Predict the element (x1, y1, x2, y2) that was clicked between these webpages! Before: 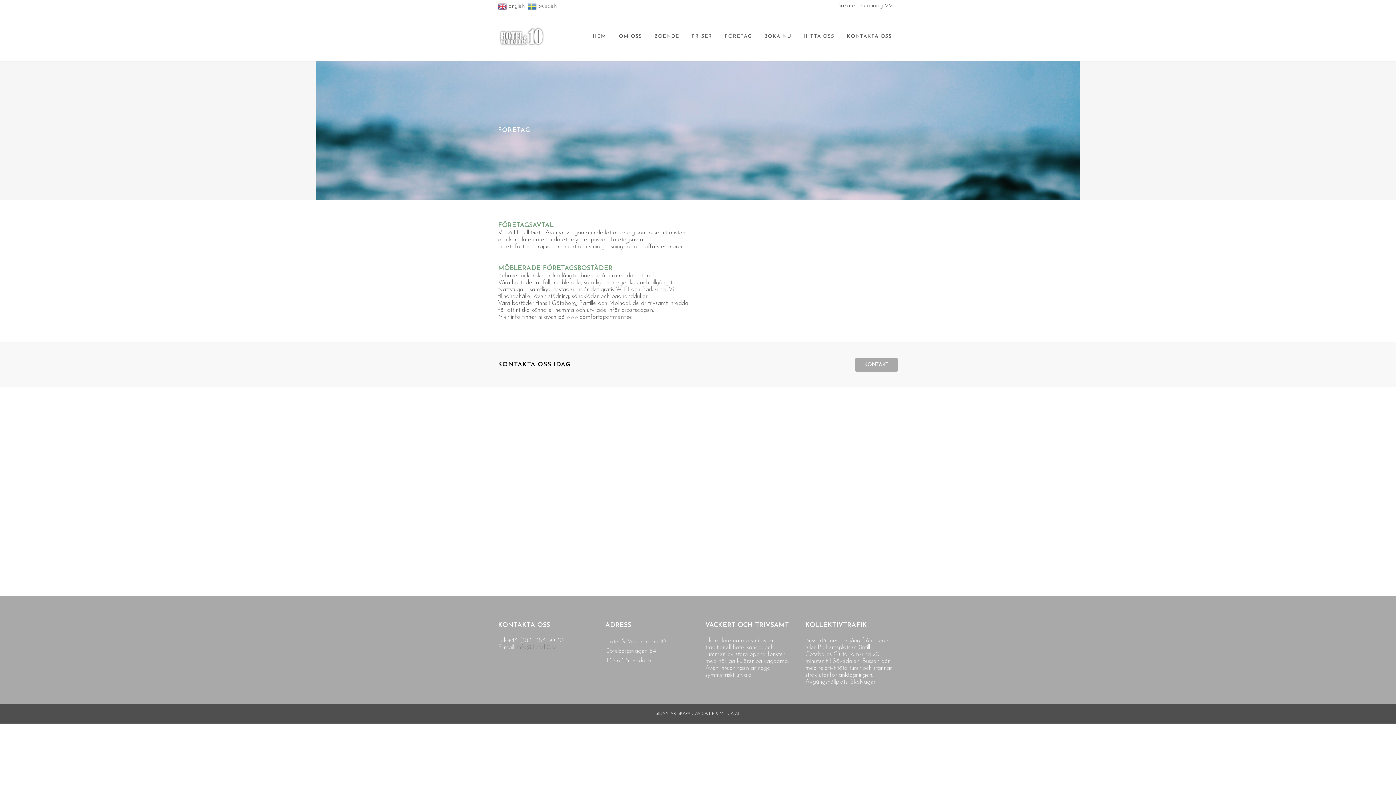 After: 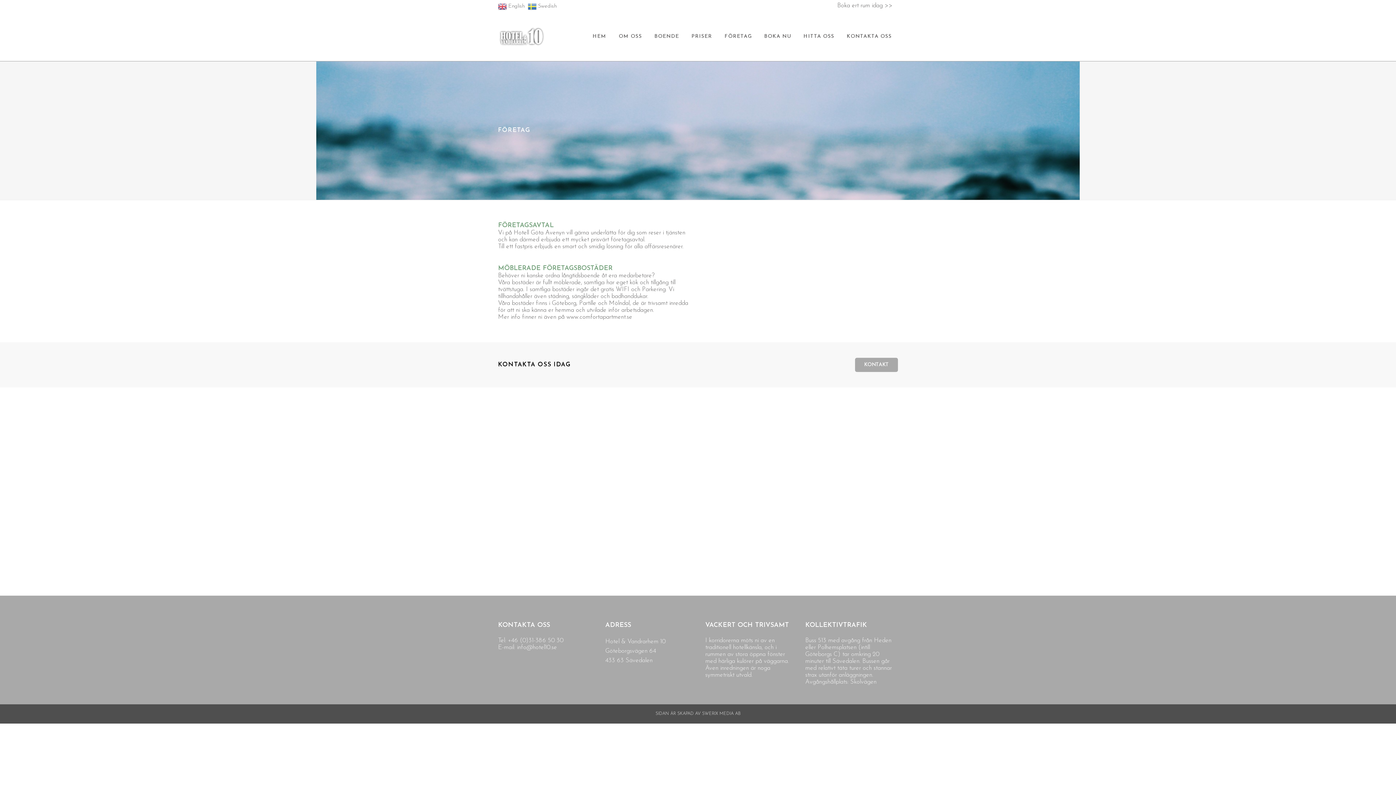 Action: bbox: (517, 644, 557, 650) label: info@hotel10.se